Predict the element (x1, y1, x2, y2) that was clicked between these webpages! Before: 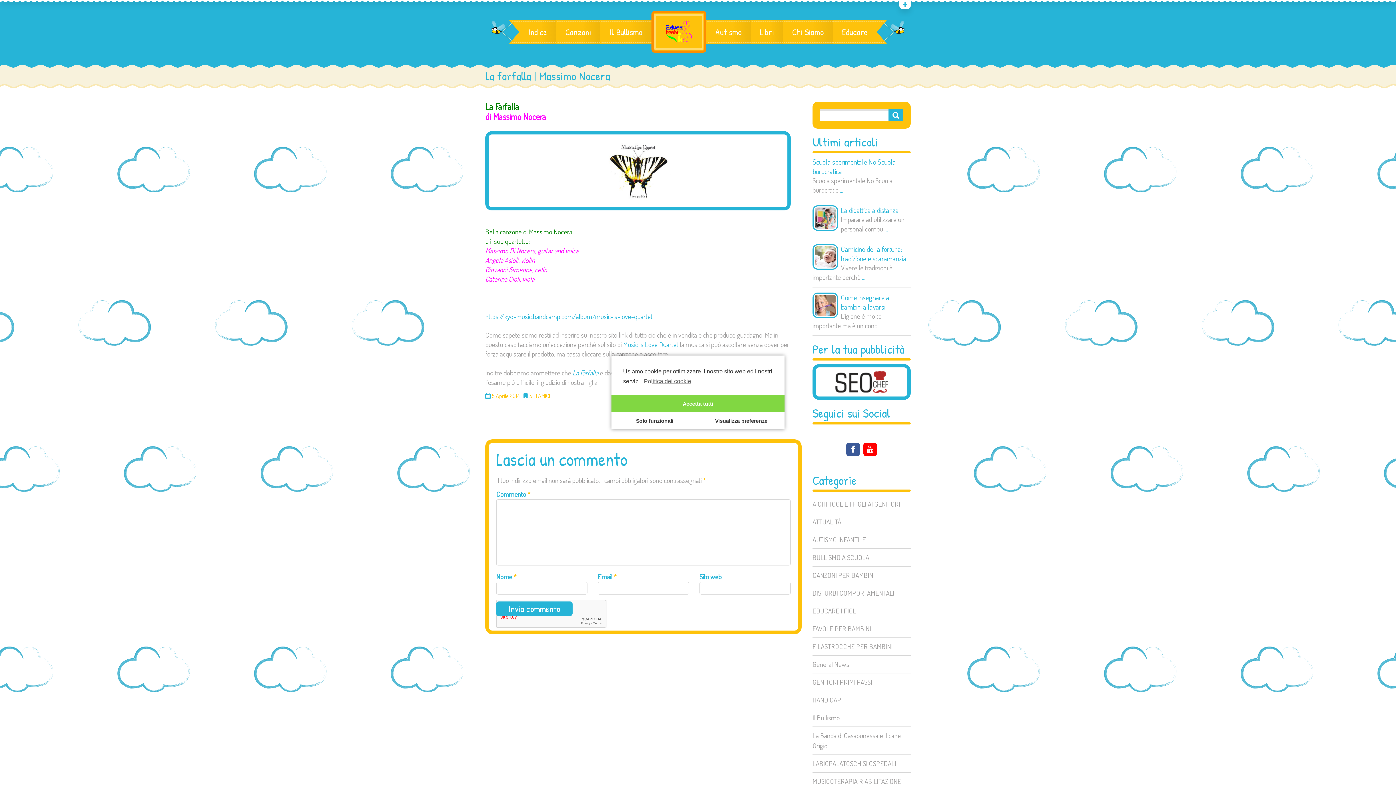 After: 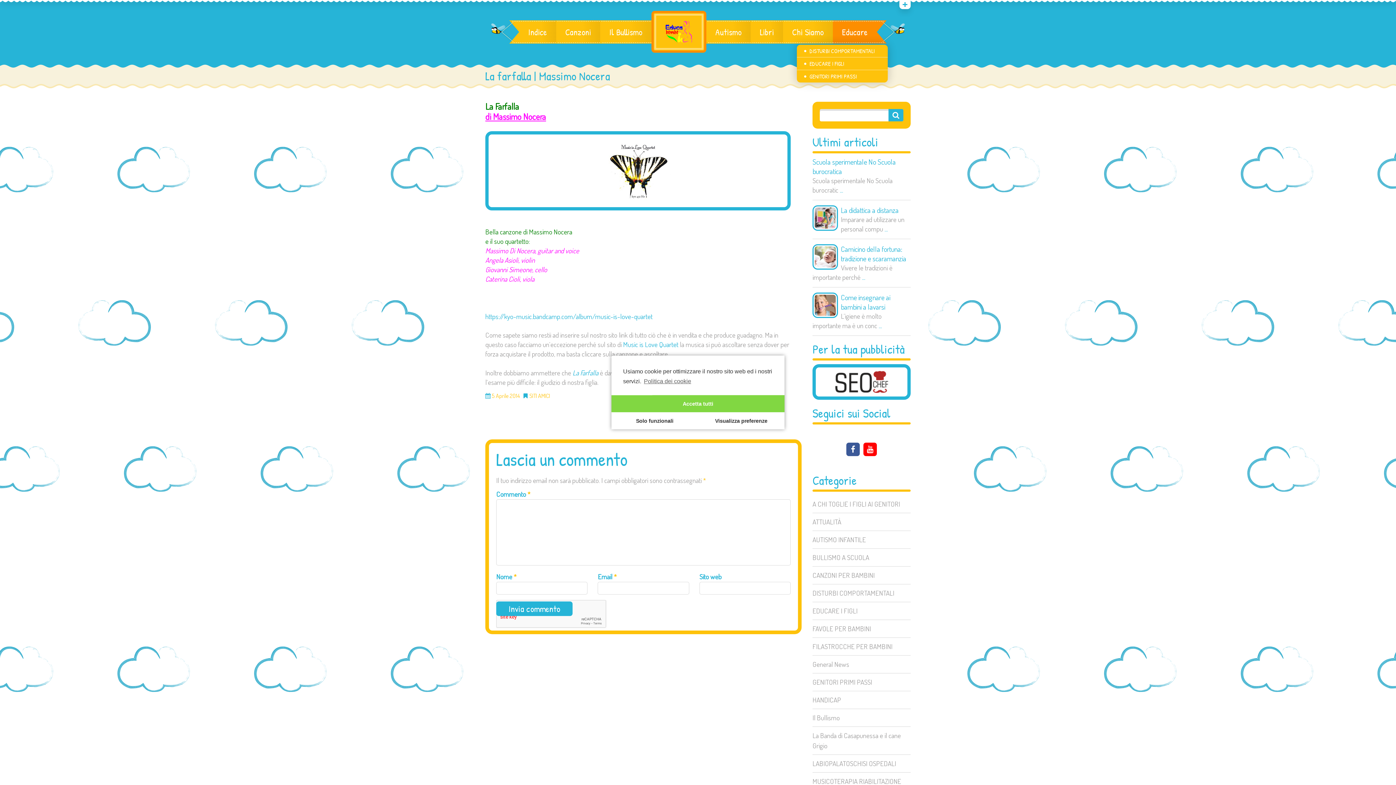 Action: bbox: (833, 20, 877, 43) label: Educare